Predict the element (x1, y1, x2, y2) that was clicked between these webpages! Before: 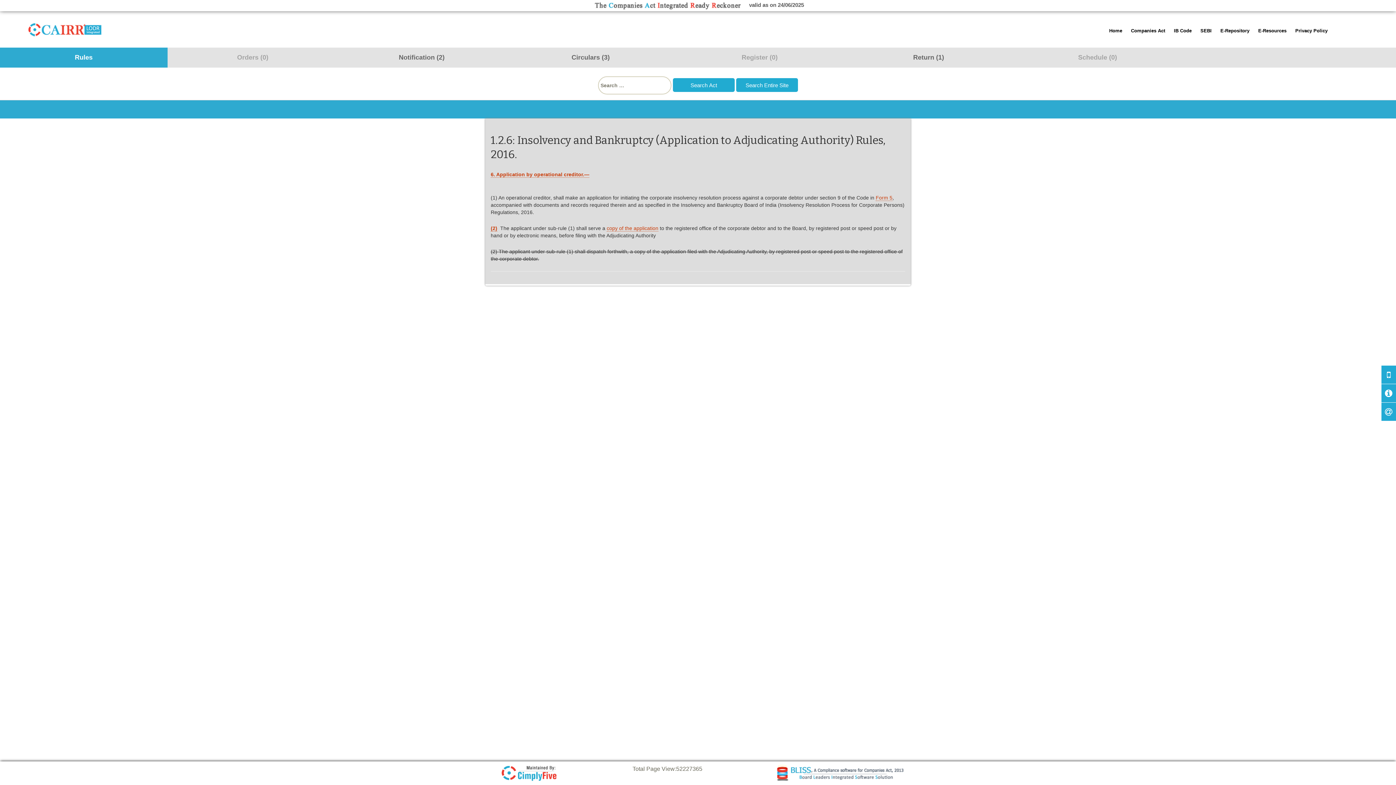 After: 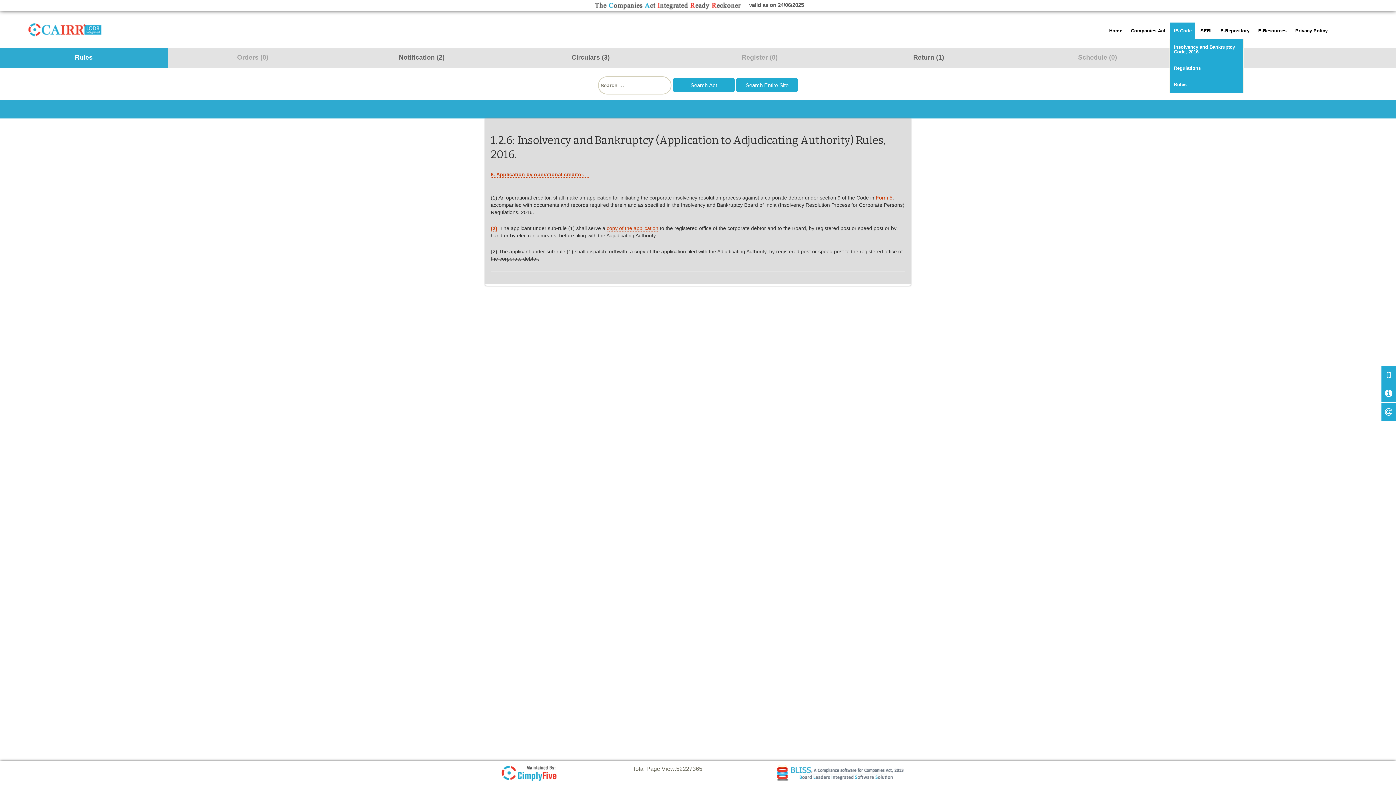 Action: bbox: (1170, 22, 1195, 38) label: IB Code